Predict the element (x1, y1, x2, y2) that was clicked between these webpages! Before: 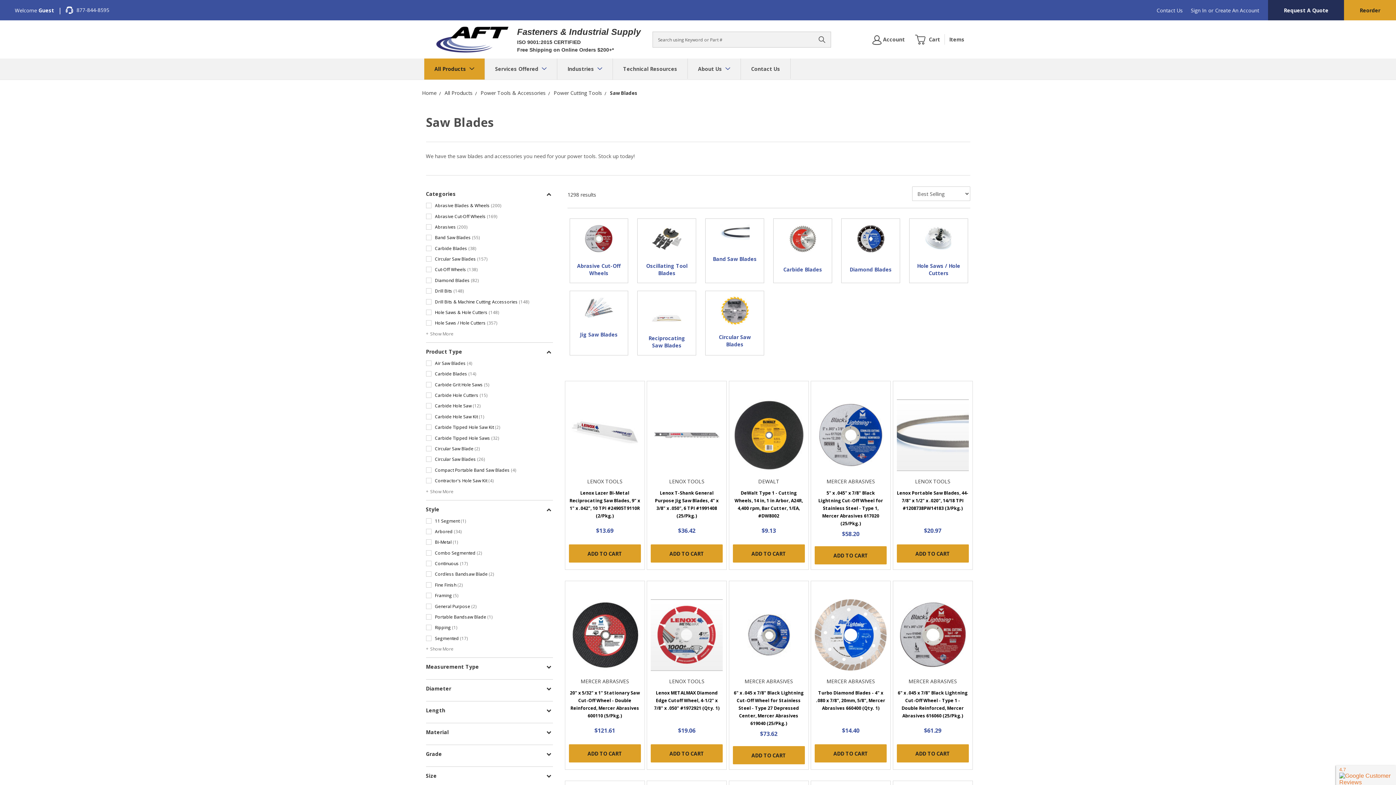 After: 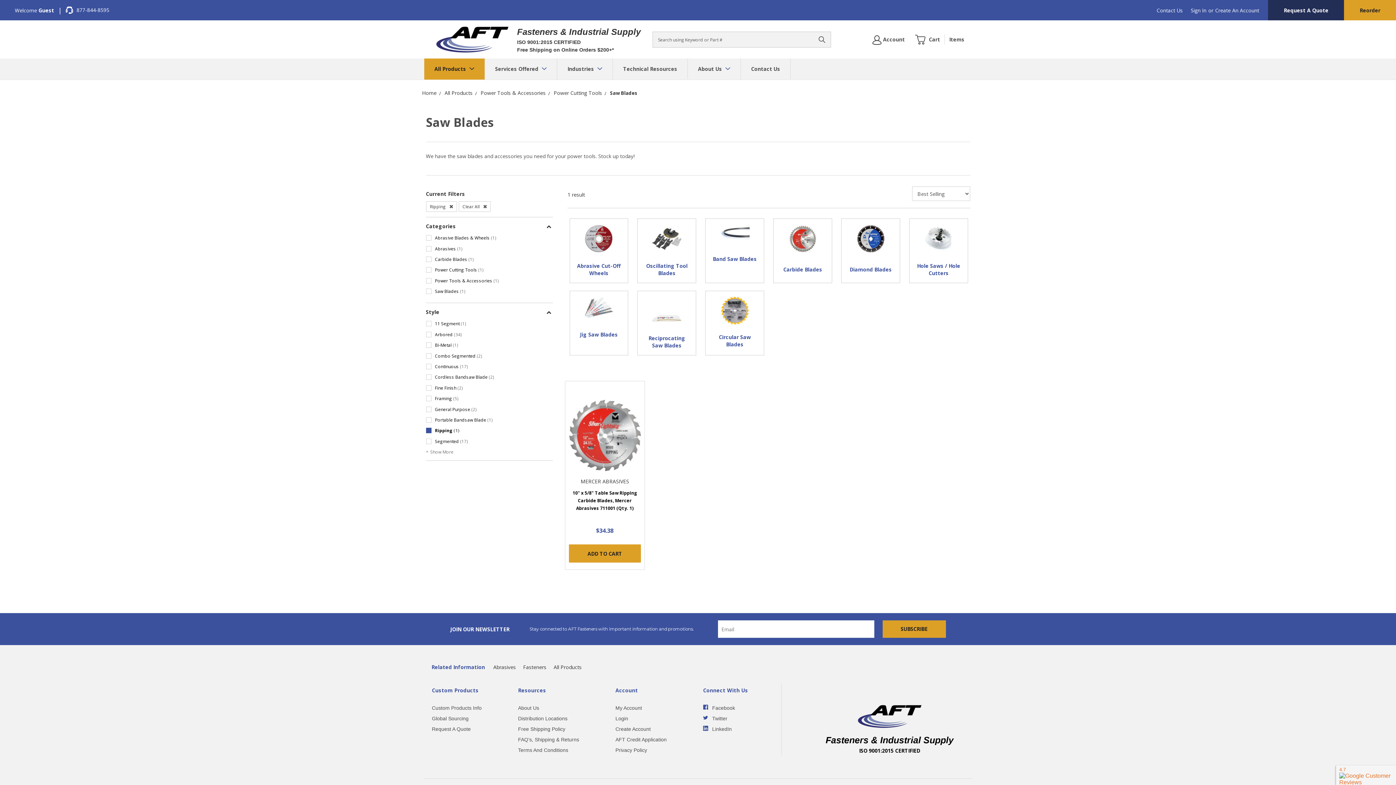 Action: label: Ripping (1) bbox: (426, 624, 457, 631)